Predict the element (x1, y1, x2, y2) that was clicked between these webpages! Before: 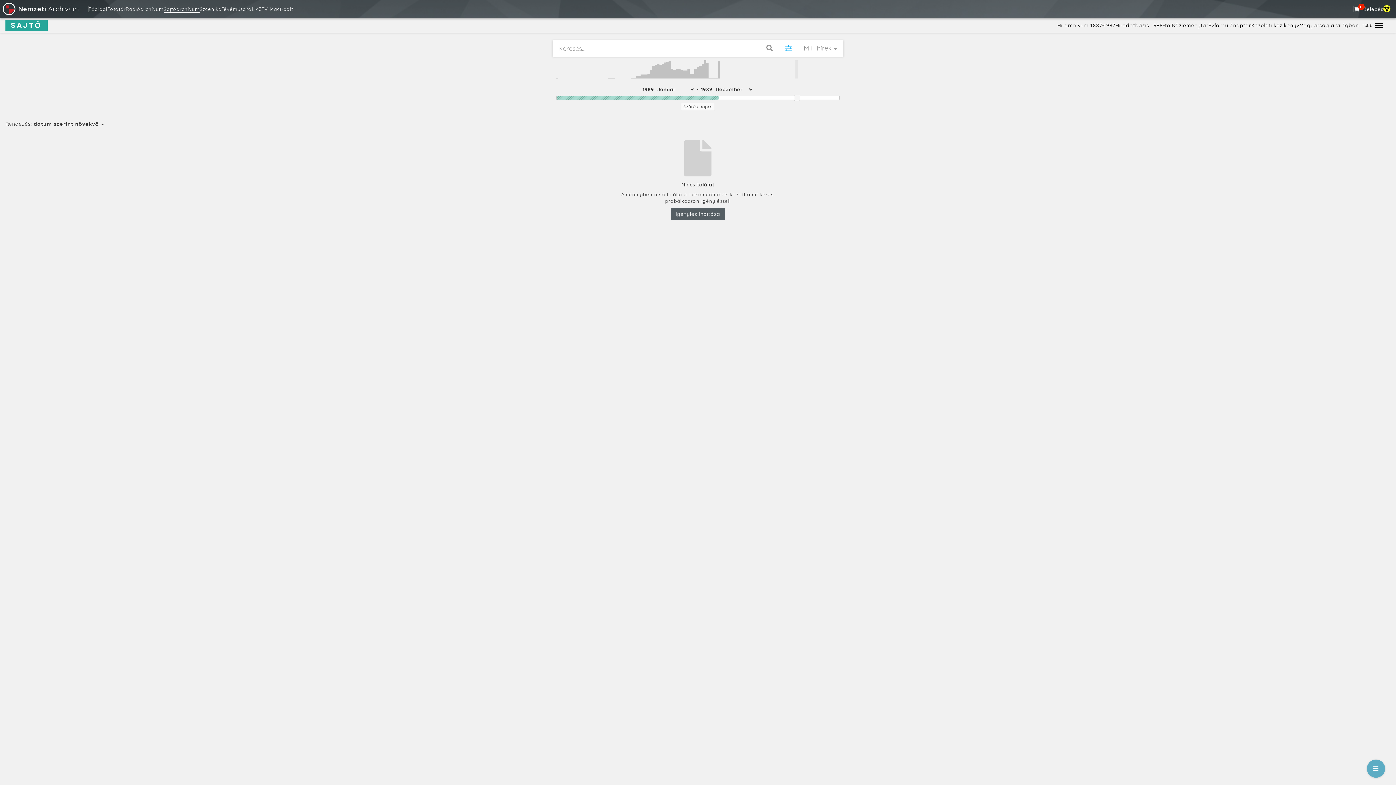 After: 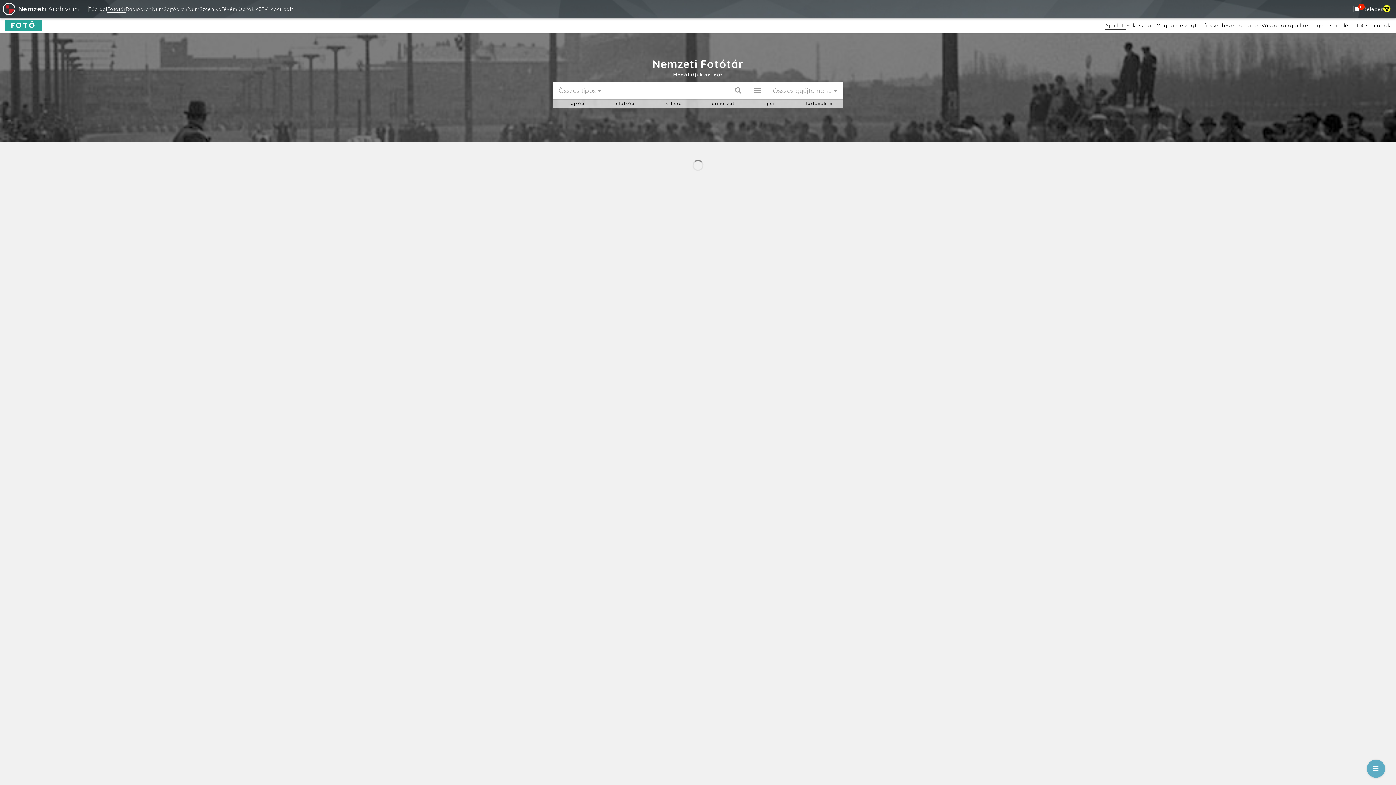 Action: bbox: (107, 6, 125, 12) label: Fotótár